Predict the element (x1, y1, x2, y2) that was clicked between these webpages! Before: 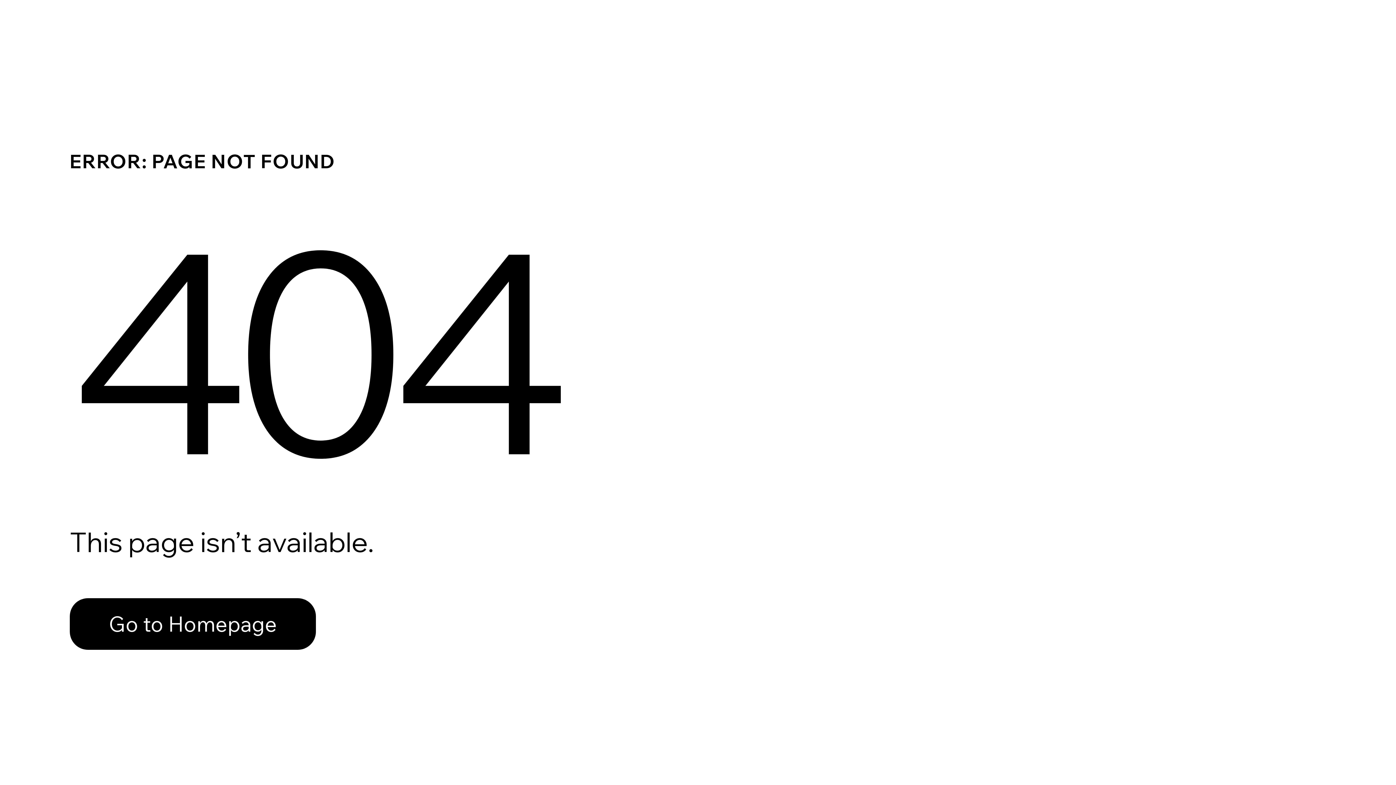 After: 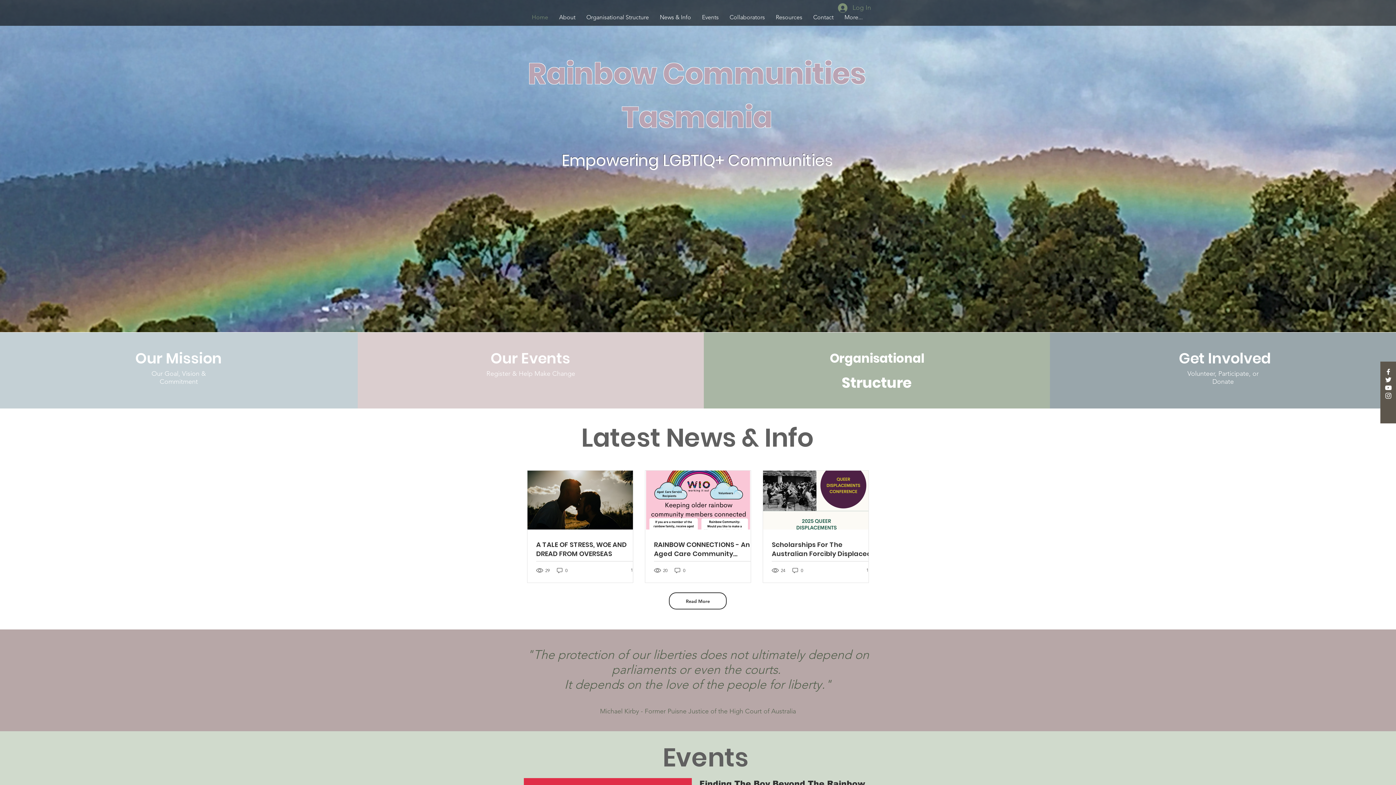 Action: label: Go to Homepage bbox: (69, 598, 316, 650)